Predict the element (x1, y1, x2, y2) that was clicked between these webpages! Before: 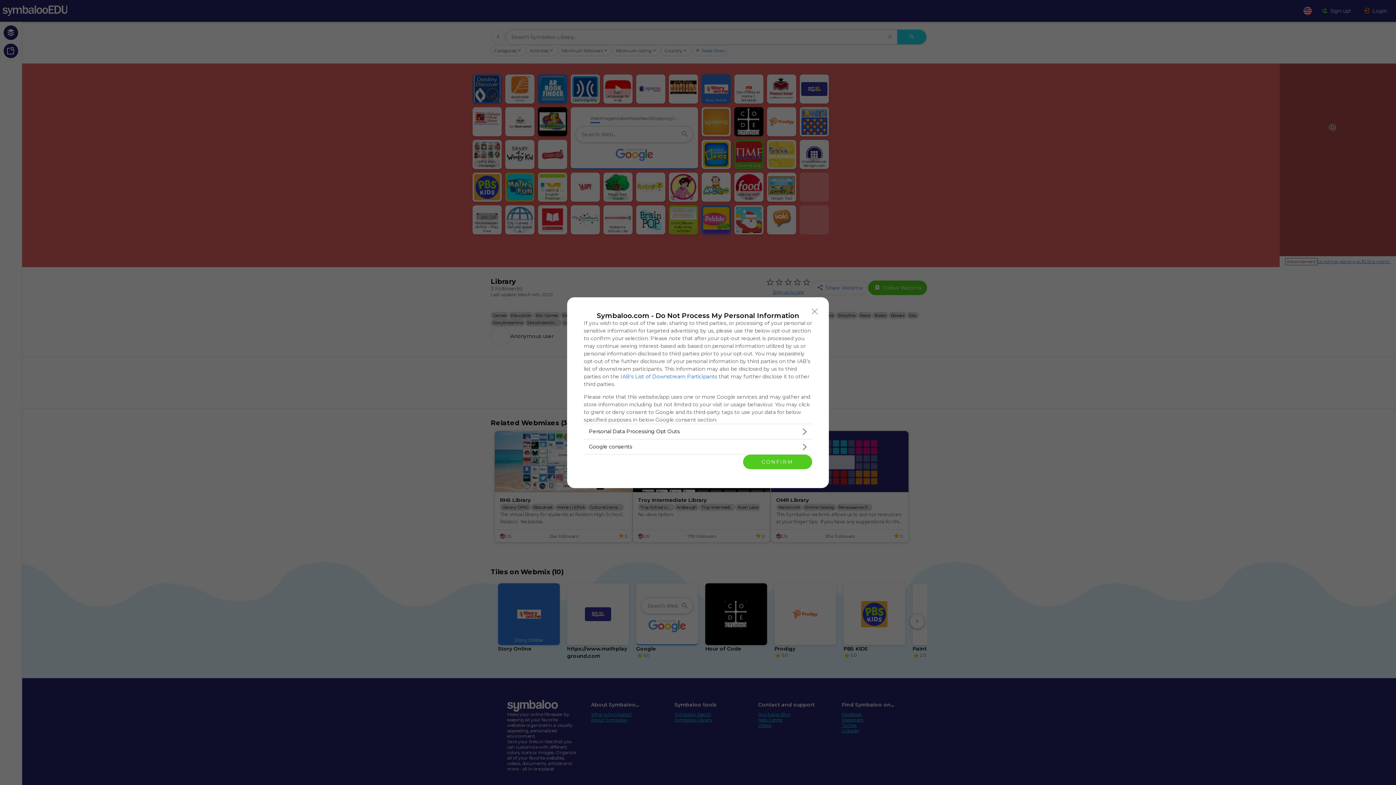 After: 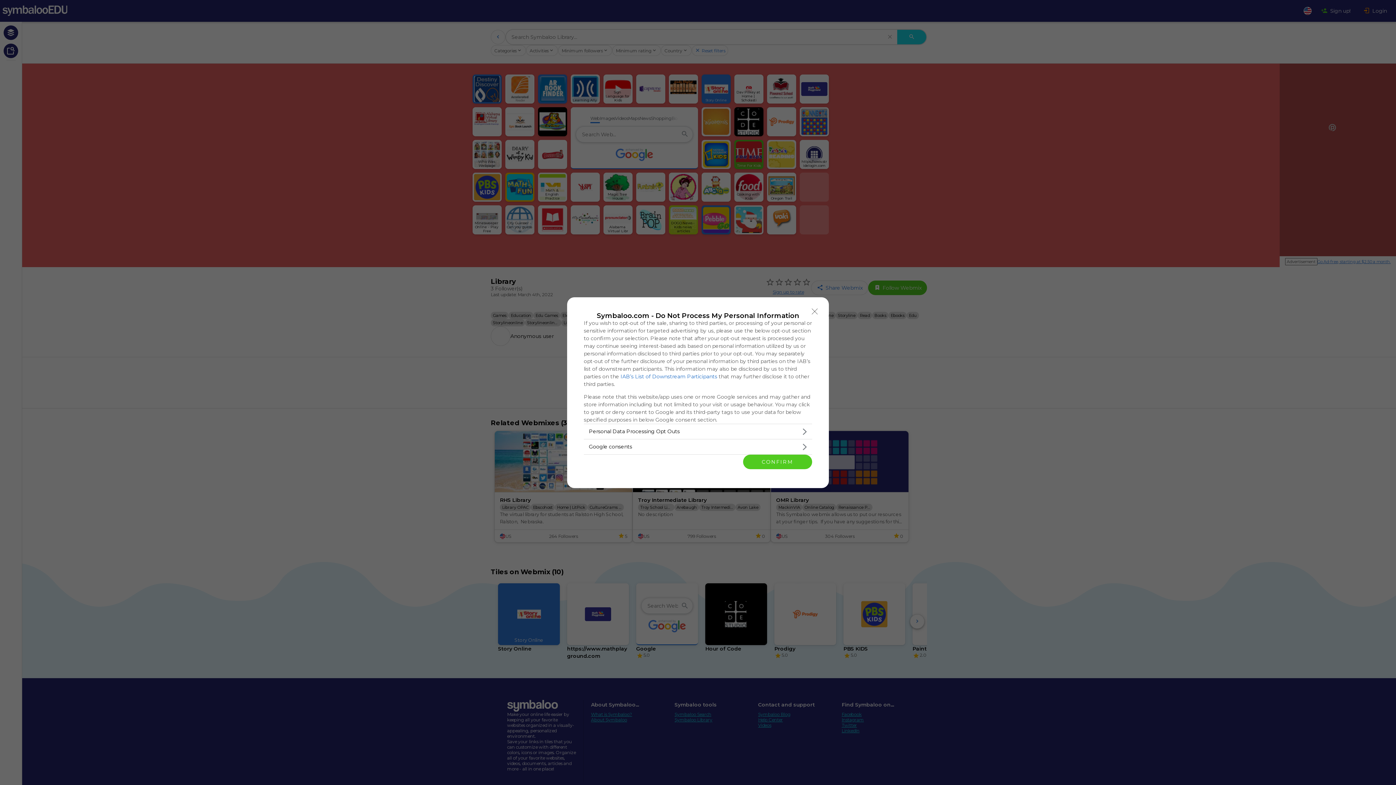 Action: bbox: (620, 373, 717, 379) label: IAB’s List of Downstream Participants